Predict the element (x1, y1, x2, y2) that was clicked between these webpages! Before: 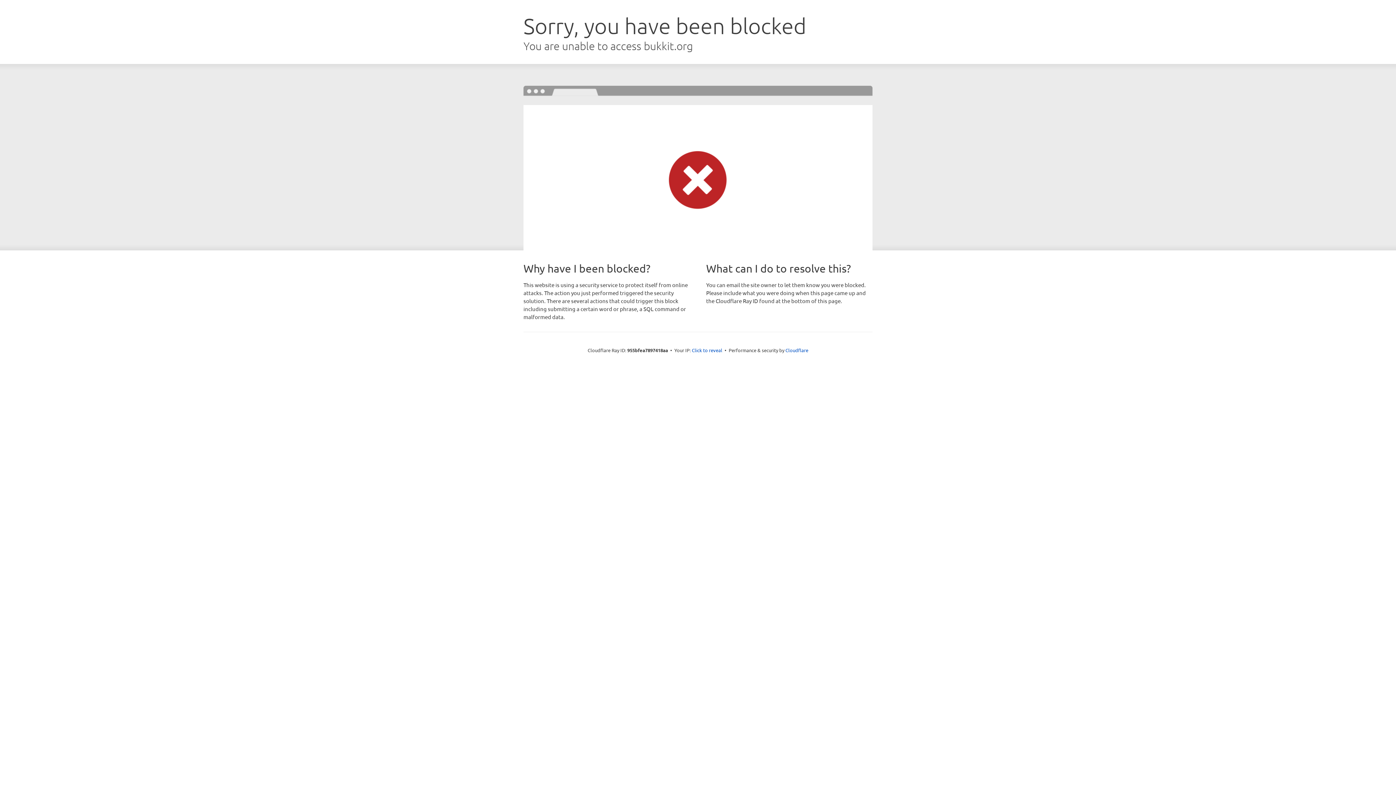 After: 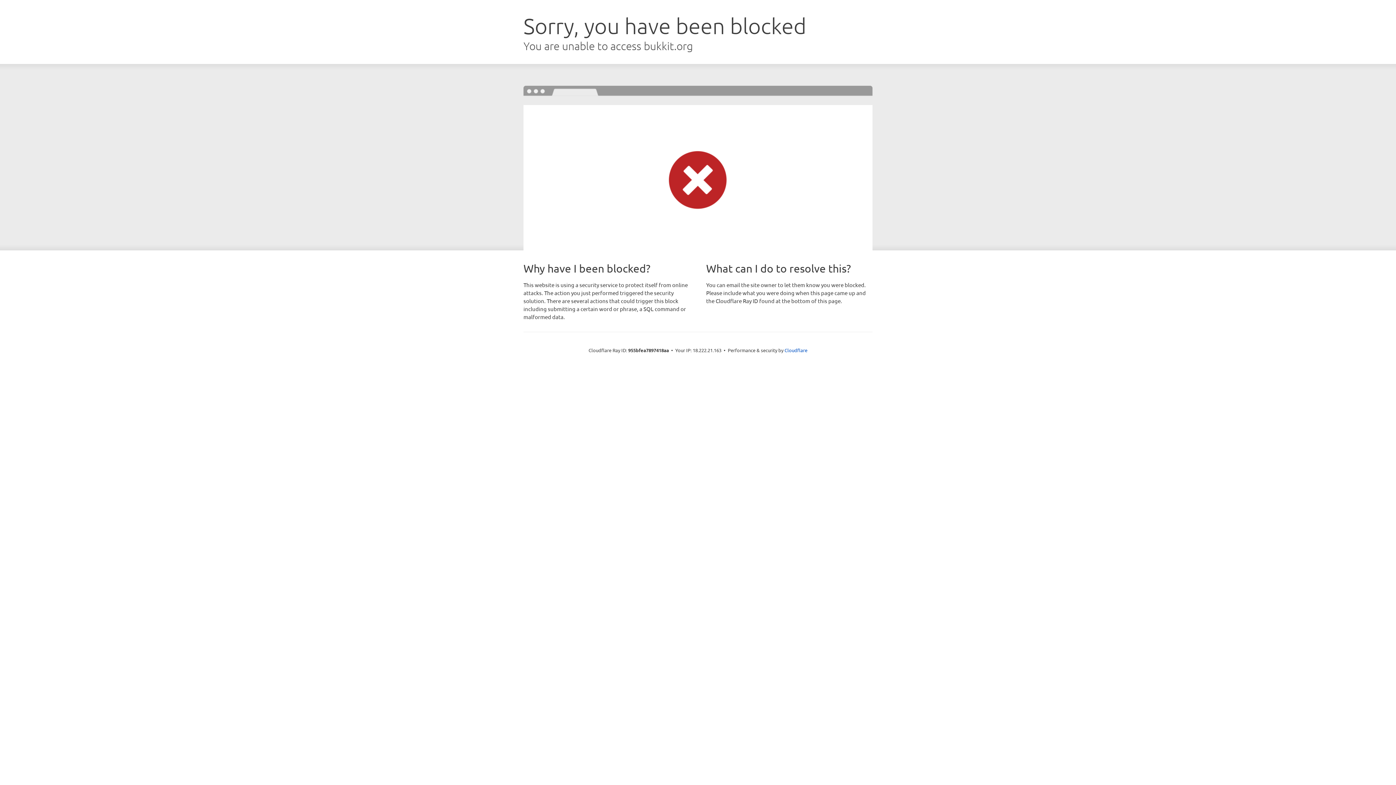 Action: label: Click to reveal bbox: (692, 346, 722, 353)